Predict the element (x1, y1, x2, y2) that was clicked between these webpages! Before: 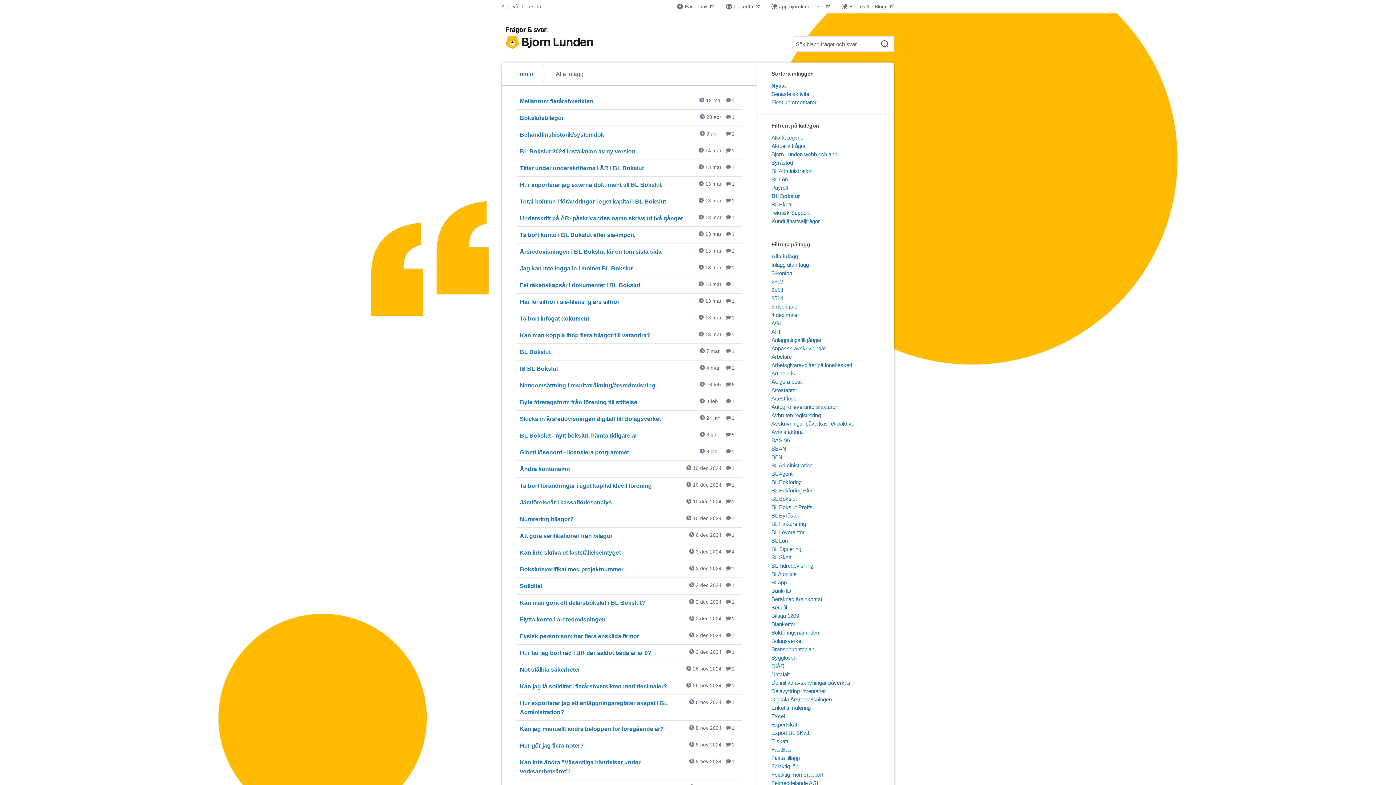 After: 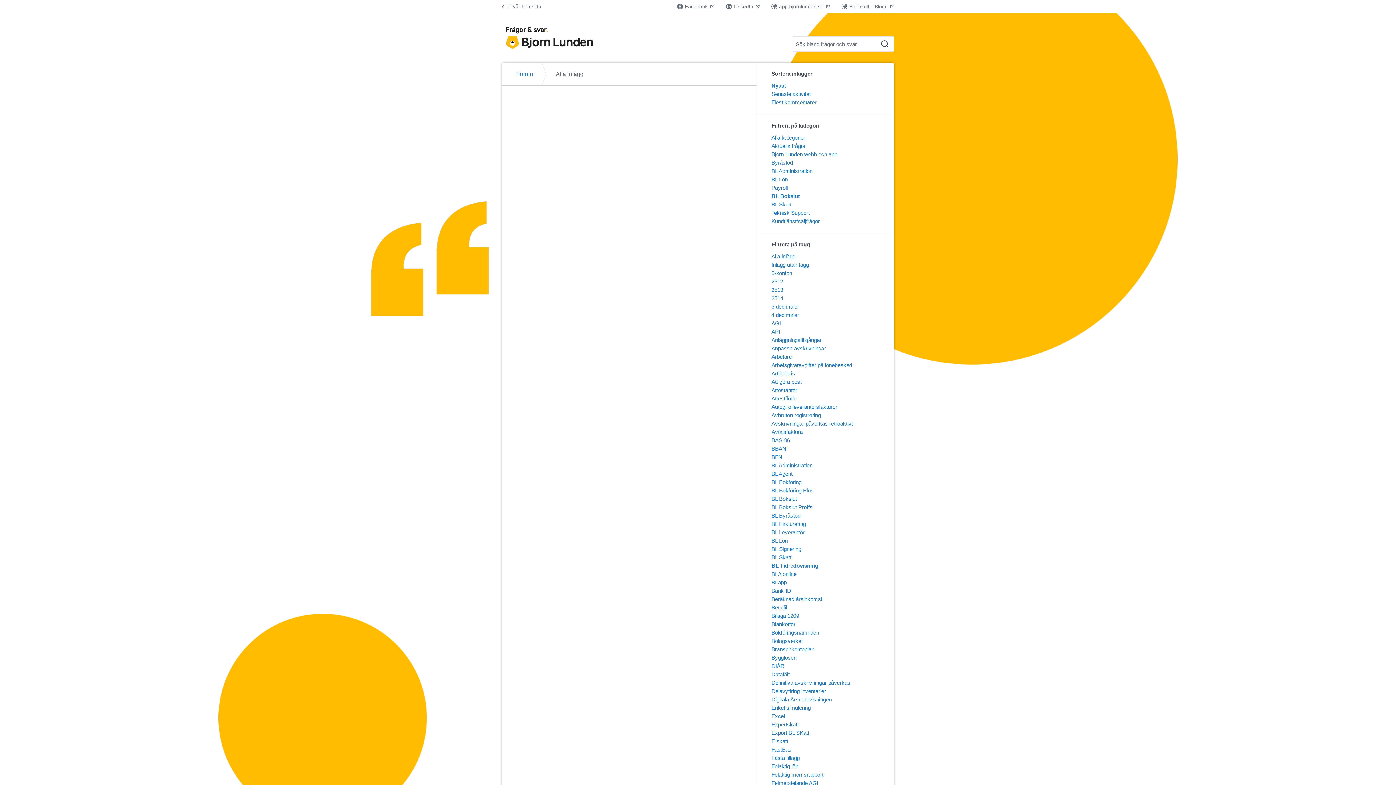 Action: label: BL Tidredovisning bbox: (771, 563, 813, 569)